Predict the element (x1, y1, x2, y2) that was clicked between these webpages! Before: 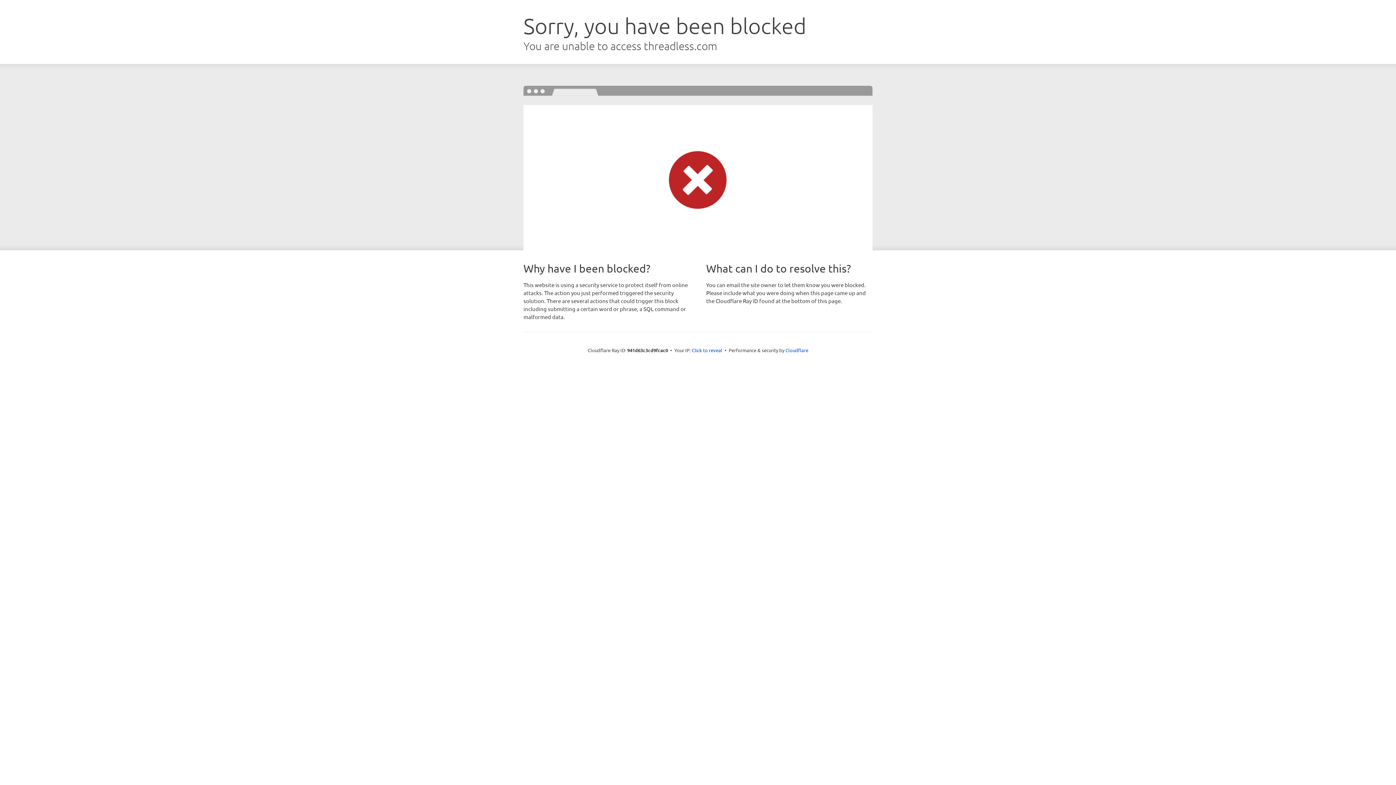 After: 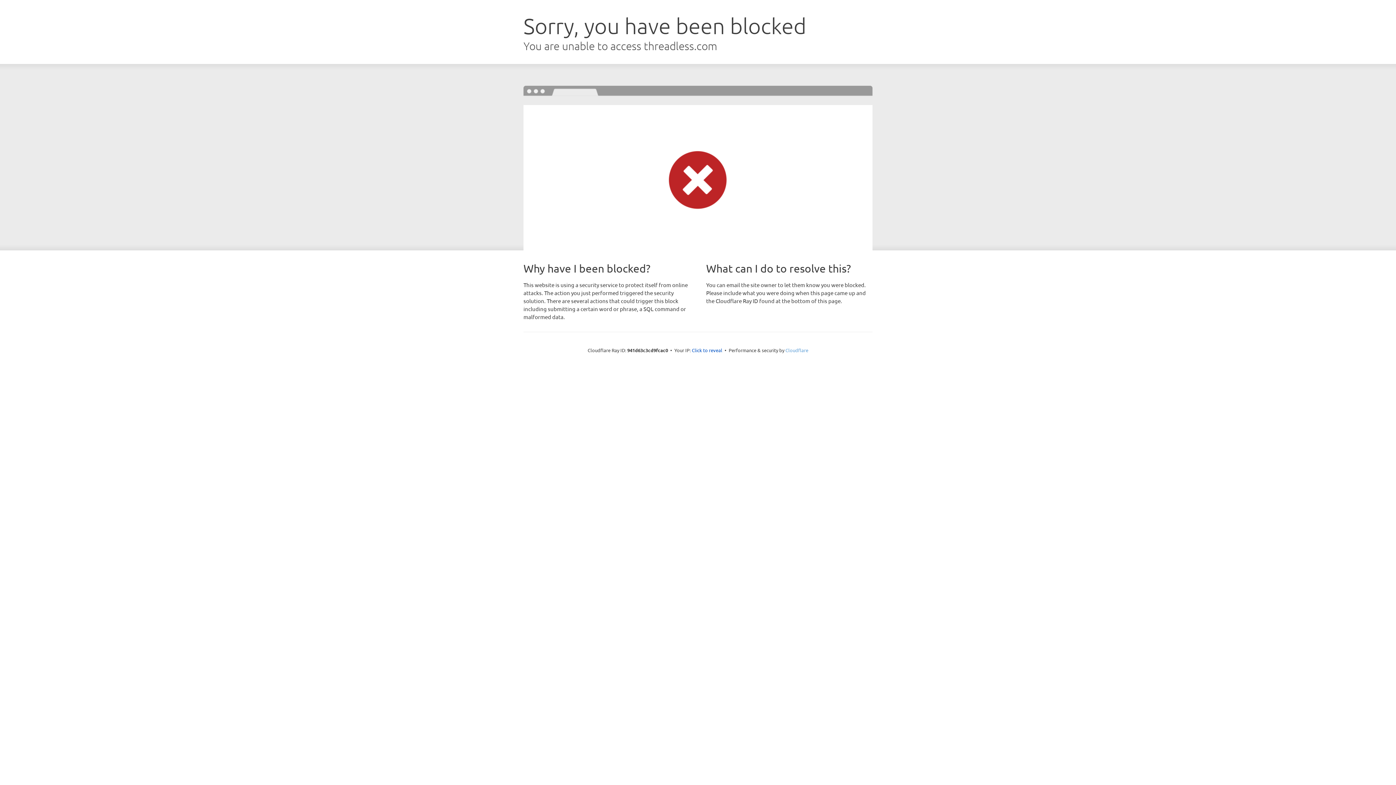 Action: bbox: (785, 347, 808, 353) label: Cloudflare